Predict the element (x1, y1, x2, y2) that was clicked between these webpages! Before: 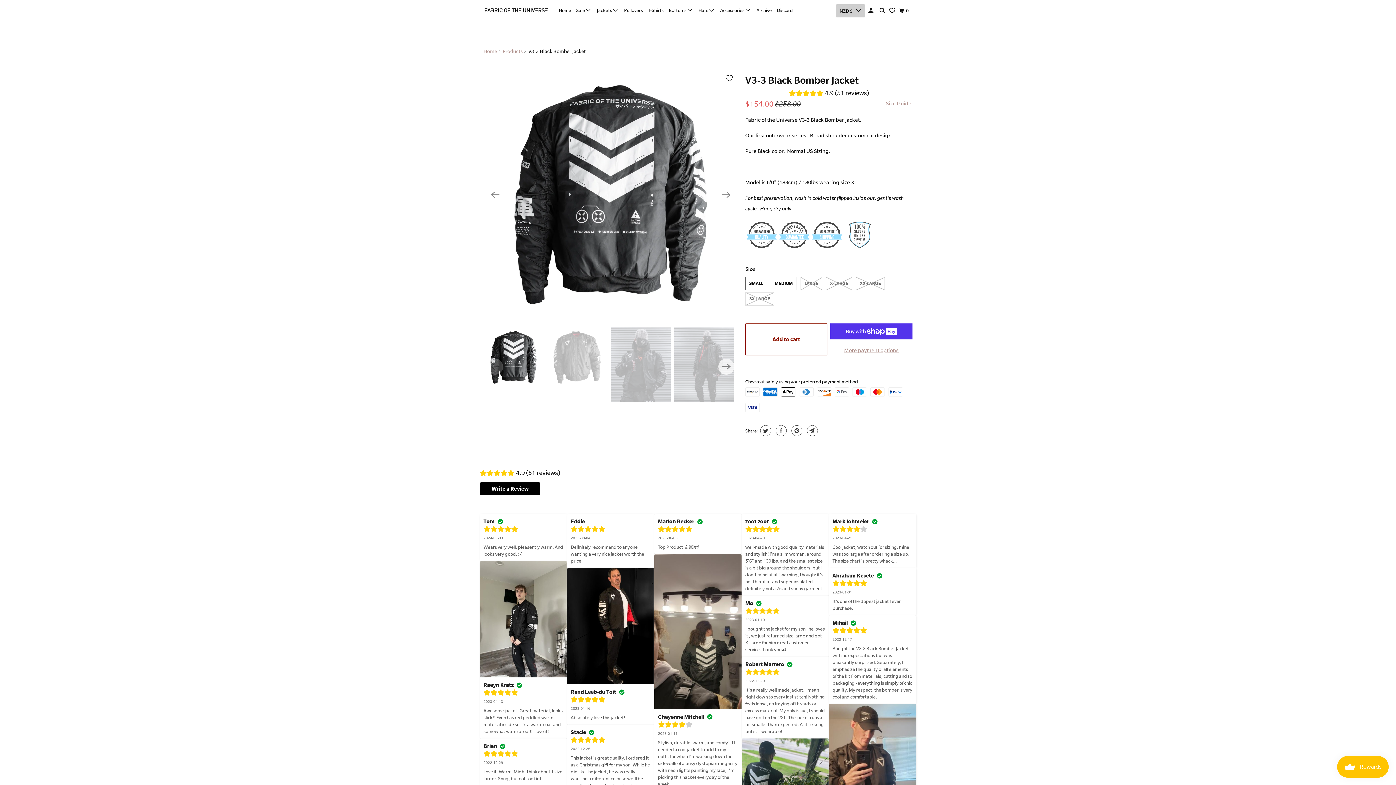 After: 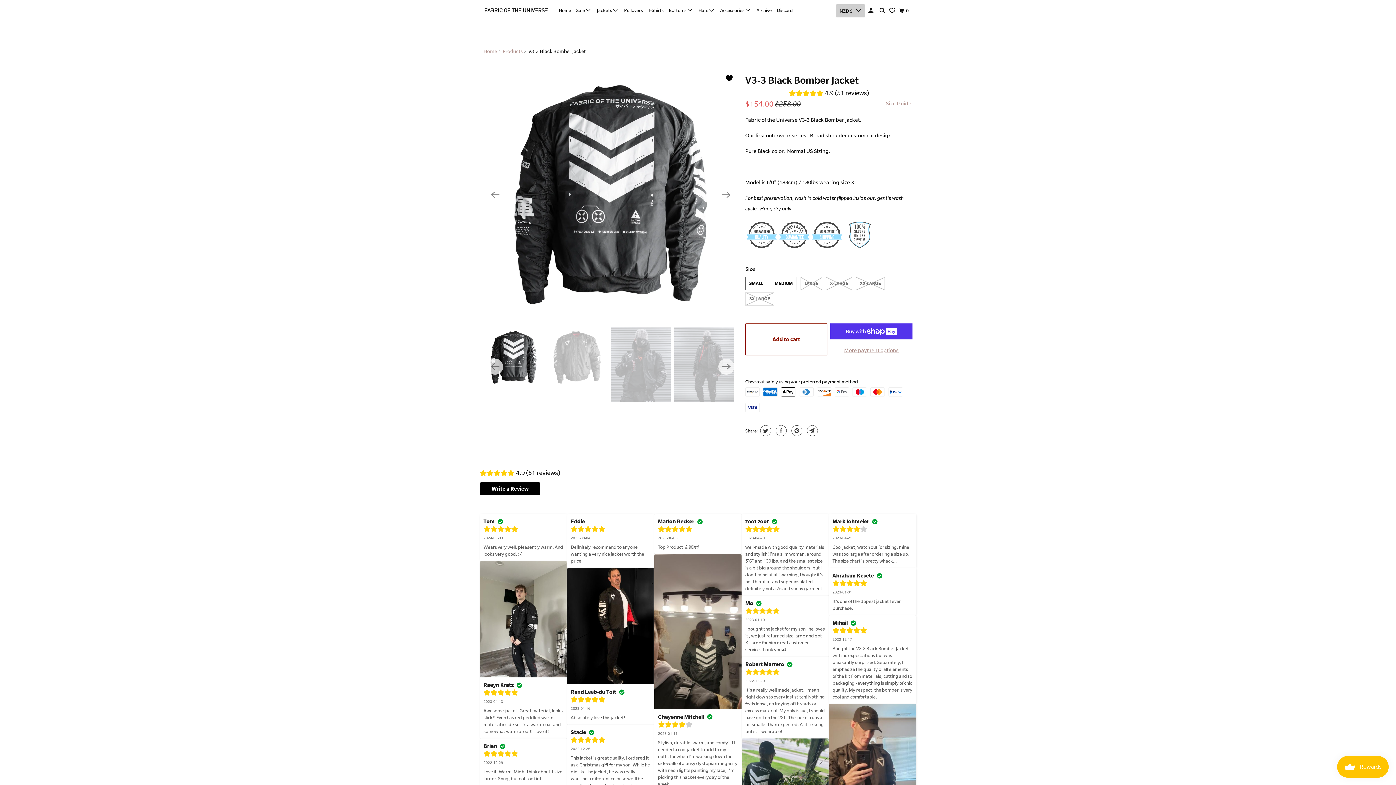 Action: label: Add to Wishlist bbox: (720, 69, 738, 86)